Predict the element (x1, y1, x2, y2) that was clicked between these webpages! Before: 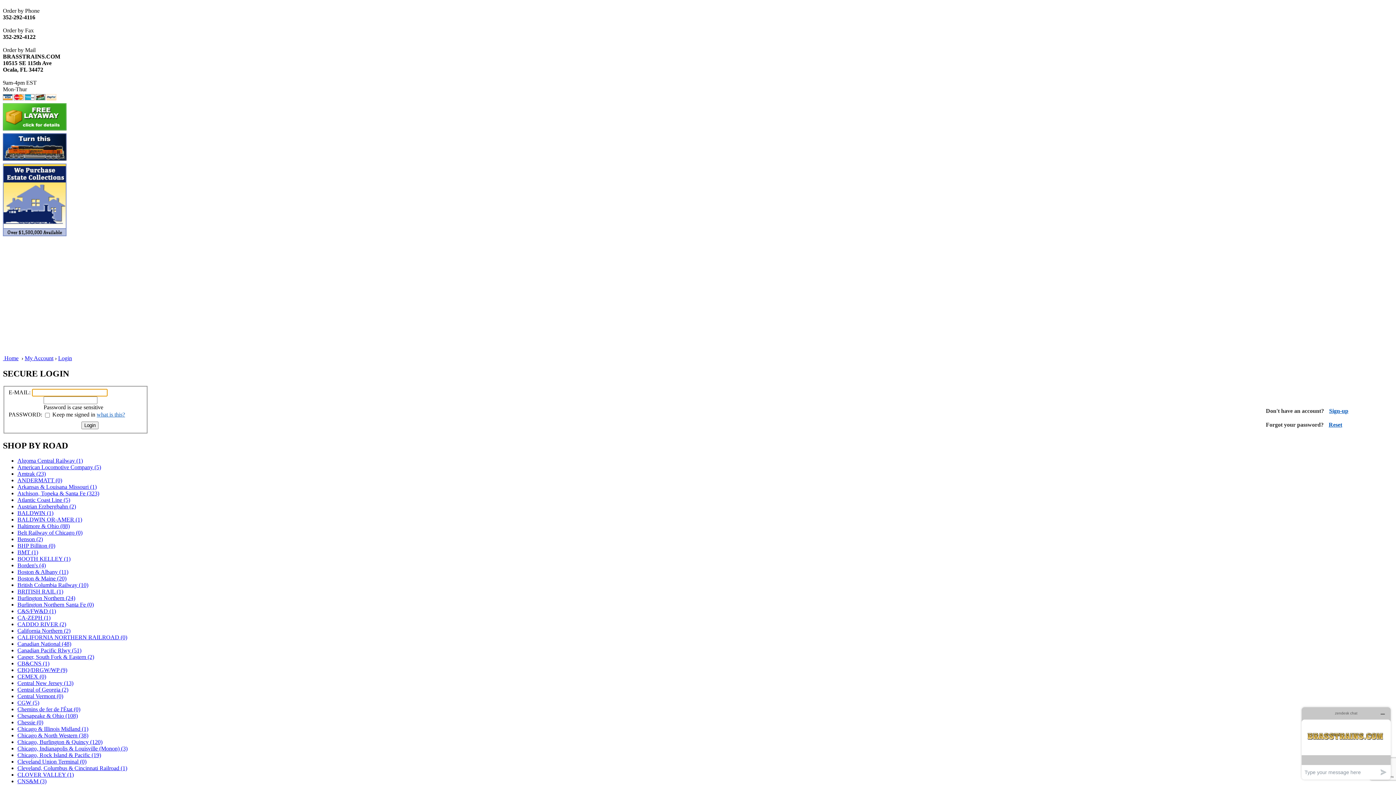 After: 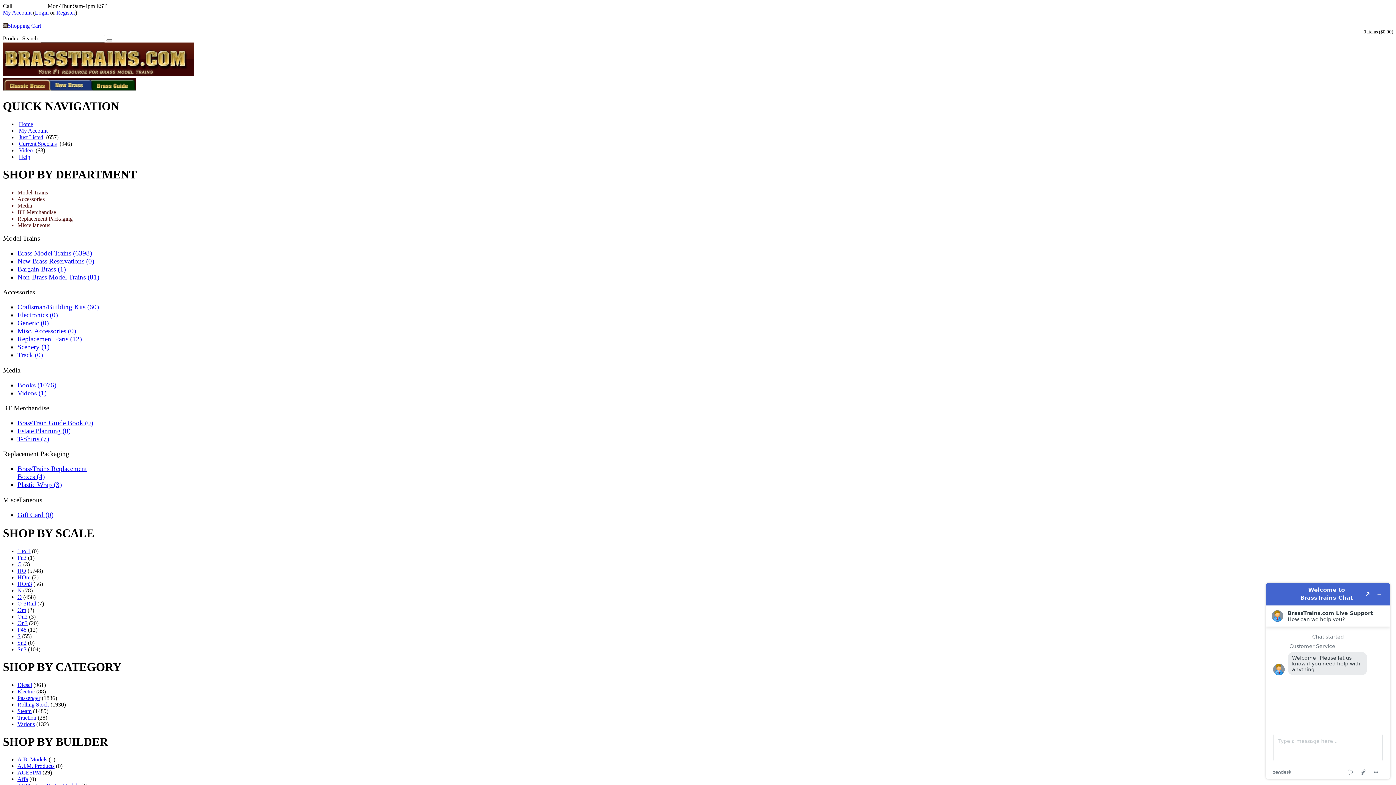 Action: bbox: (17, 543, 55, 549) label: BHP Billiton (0)